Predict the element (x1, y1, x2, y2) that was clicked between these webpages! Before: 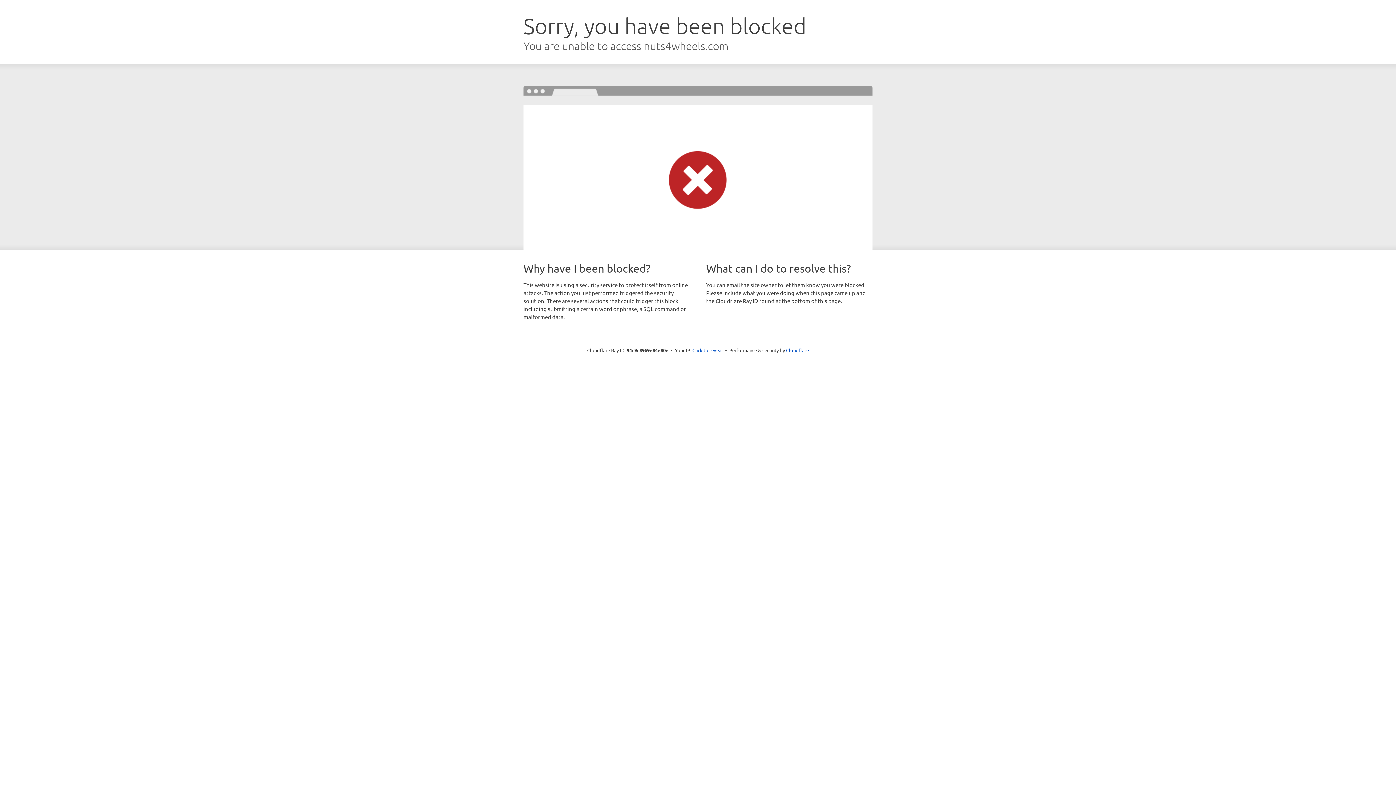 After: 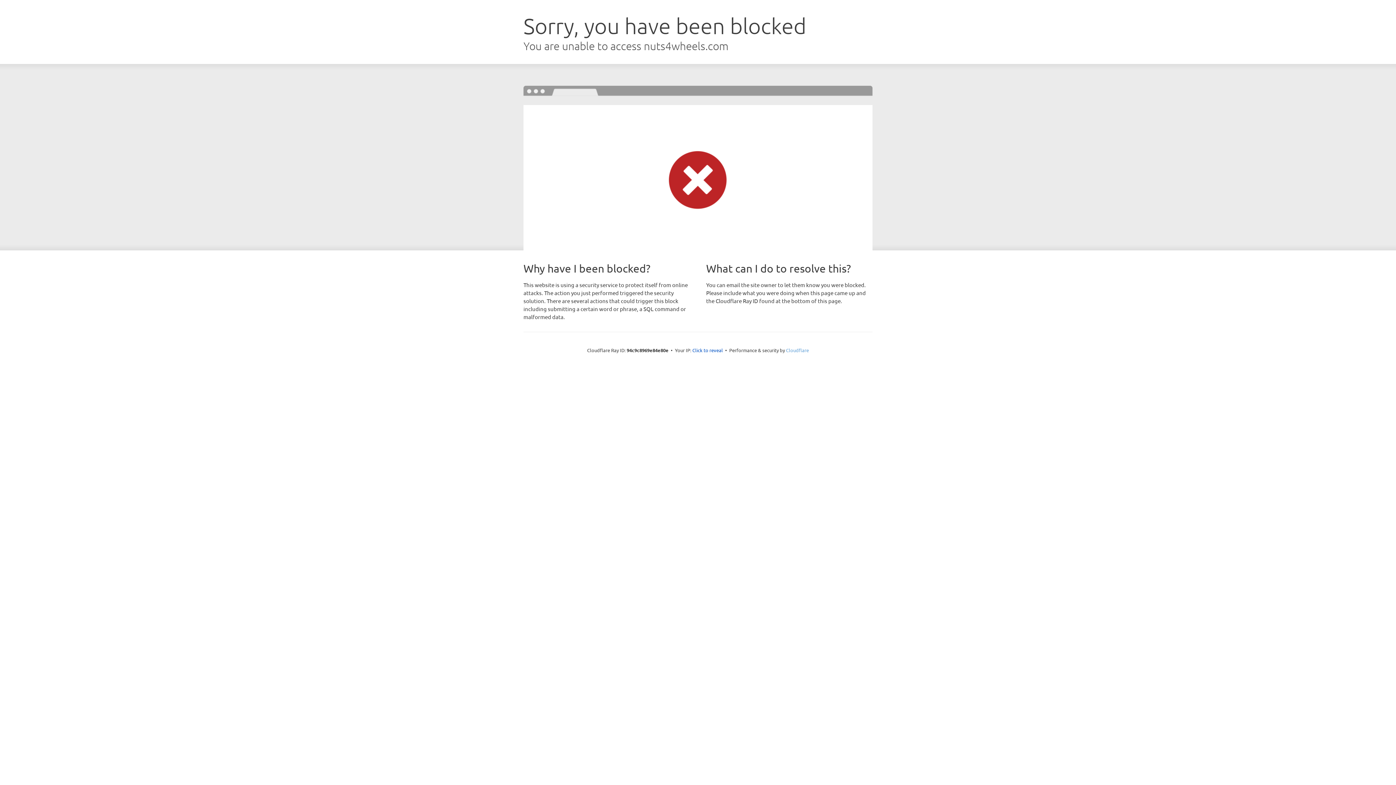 Action: label: Cloudflare bbox: (786, 347, 809, 353)